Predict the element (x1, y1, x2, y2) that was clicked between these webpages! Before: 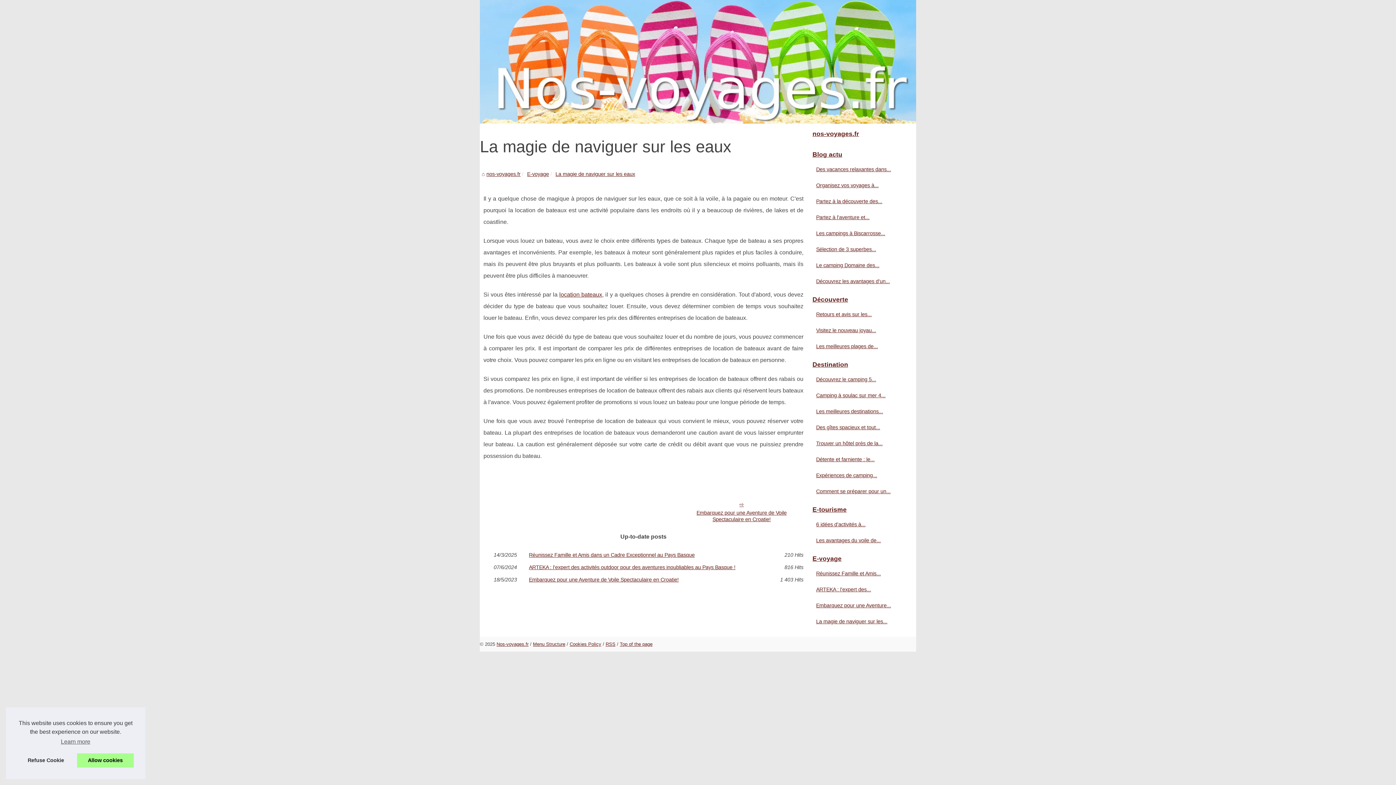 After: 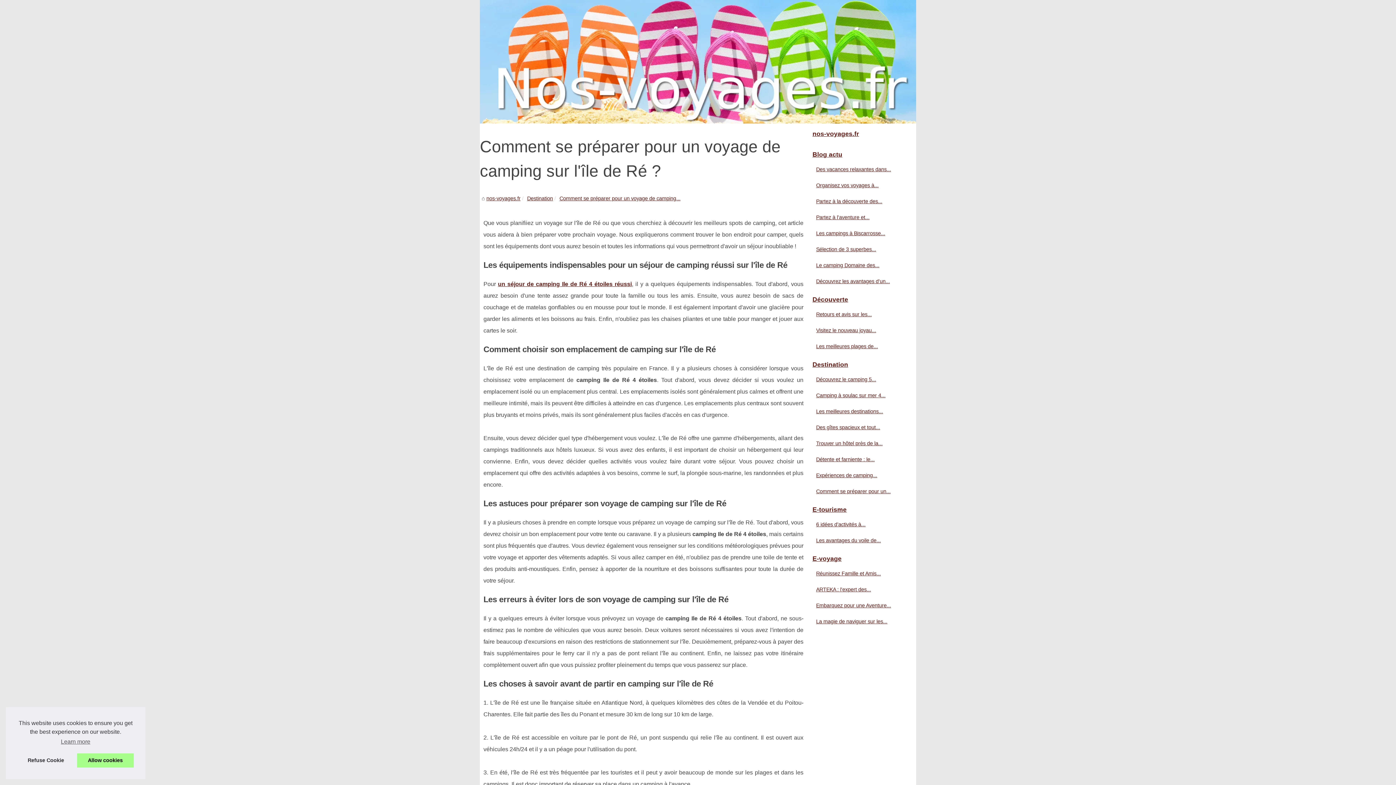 Action: label: Comment se préparer pour un... bbox: (814, 487, 901, 496)